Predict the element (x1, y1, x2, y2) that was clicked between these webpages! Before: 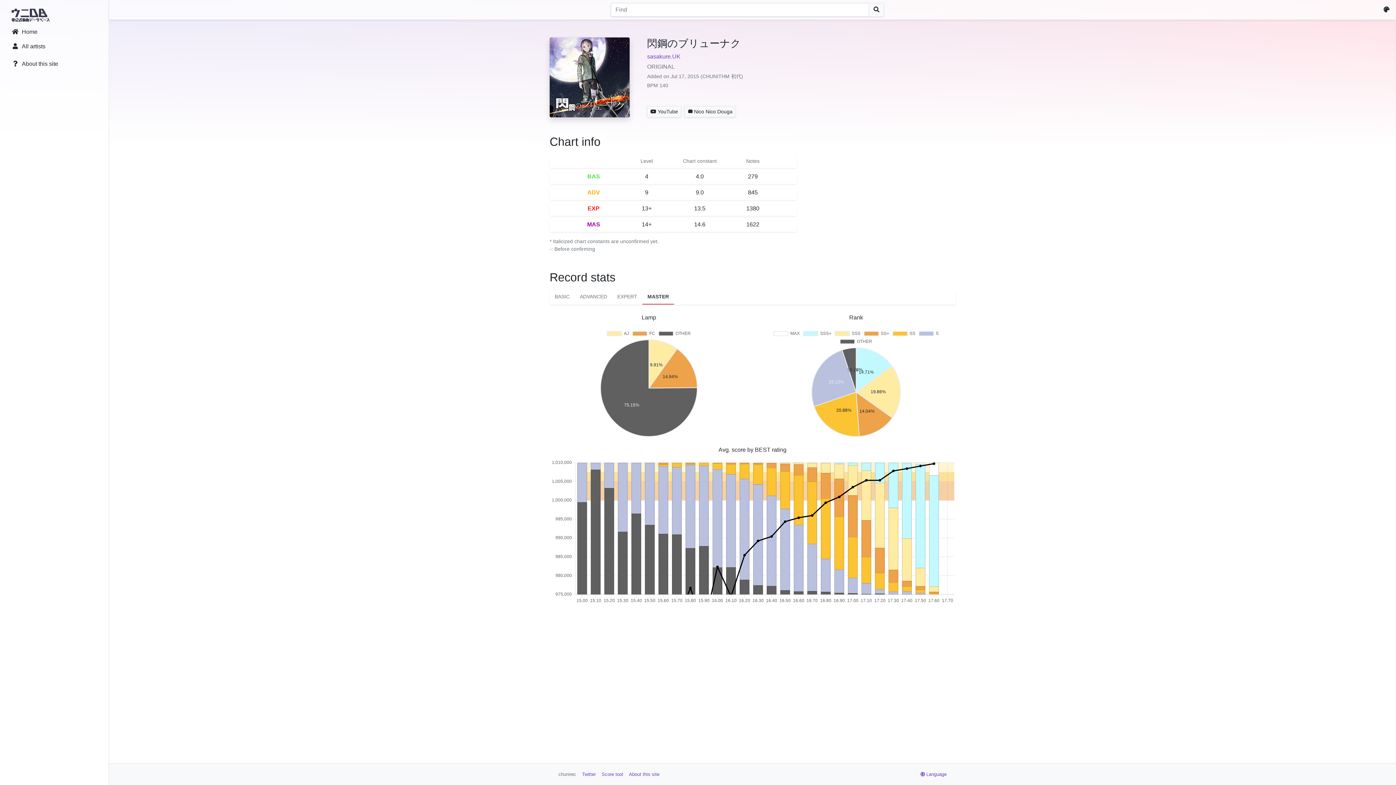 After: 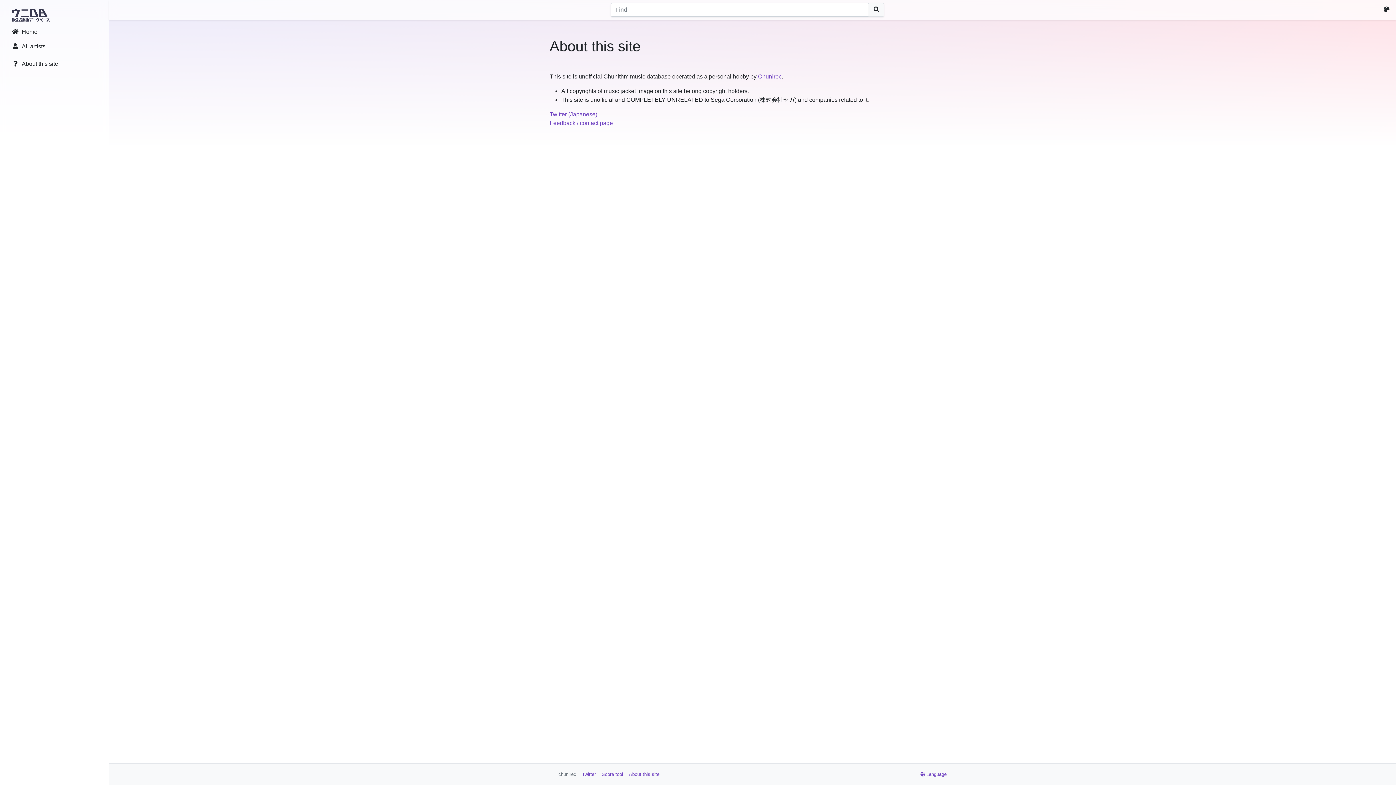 Action: bbox: (5, 56, 102, 71) label: About this site